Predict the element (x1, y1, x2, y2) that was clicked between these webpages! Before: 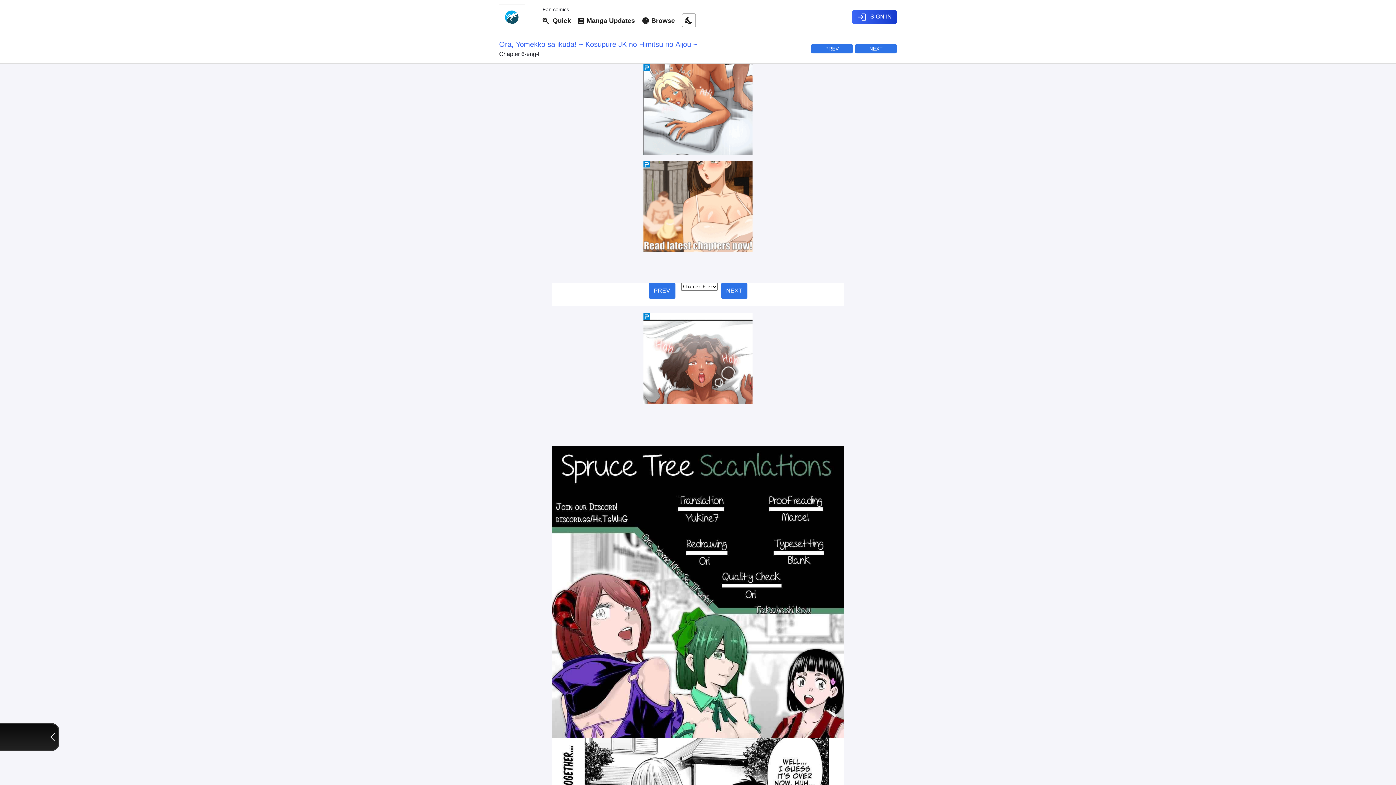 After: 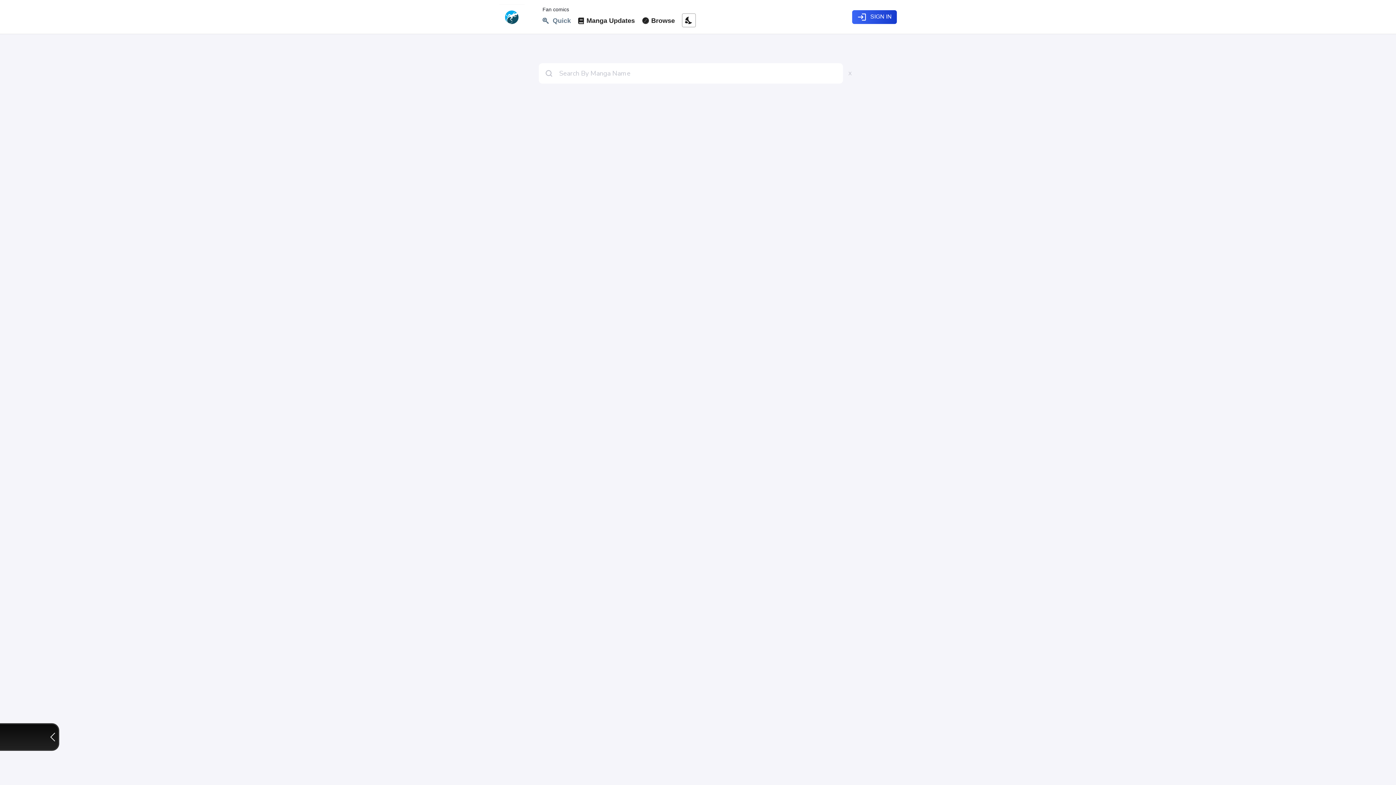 Action: bbox: (542, 13, 571, 28) label:   Quick